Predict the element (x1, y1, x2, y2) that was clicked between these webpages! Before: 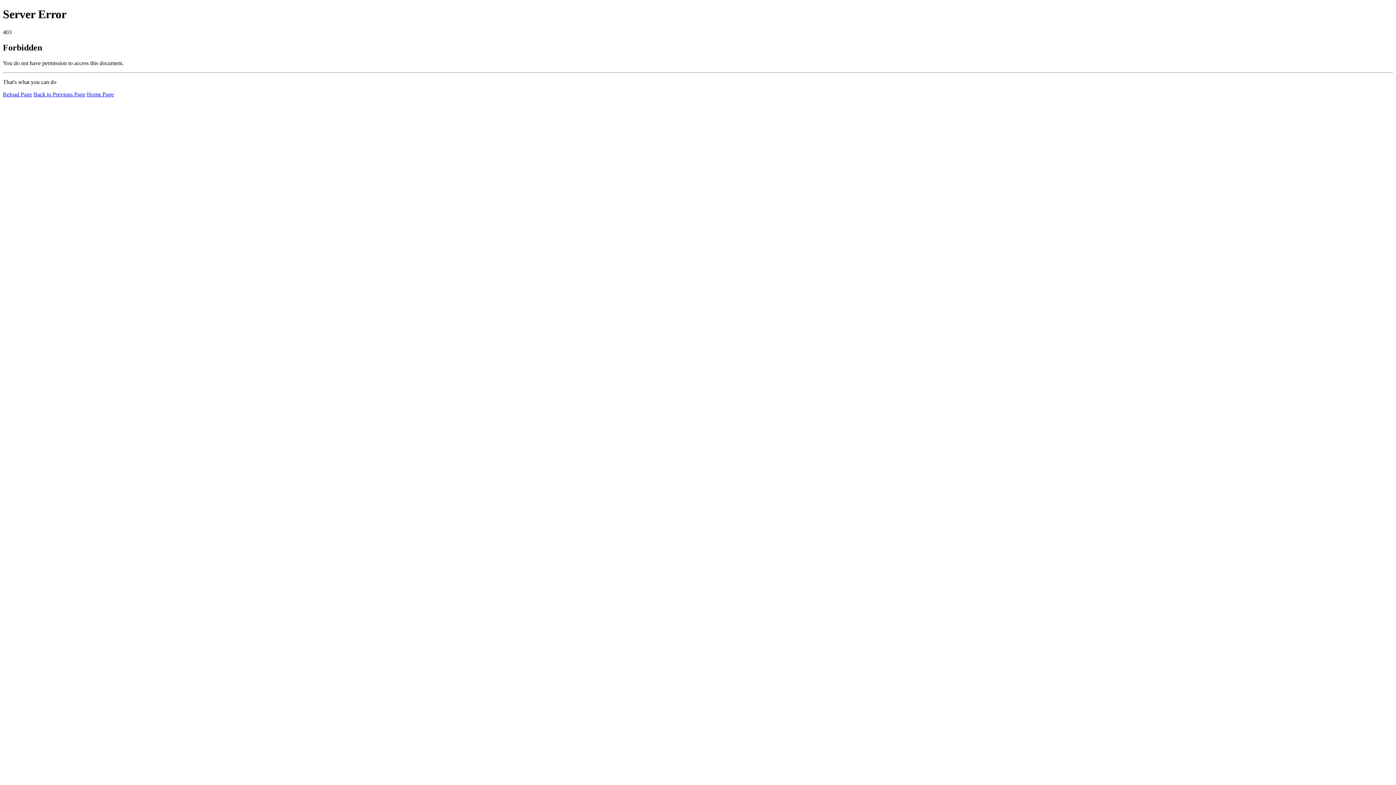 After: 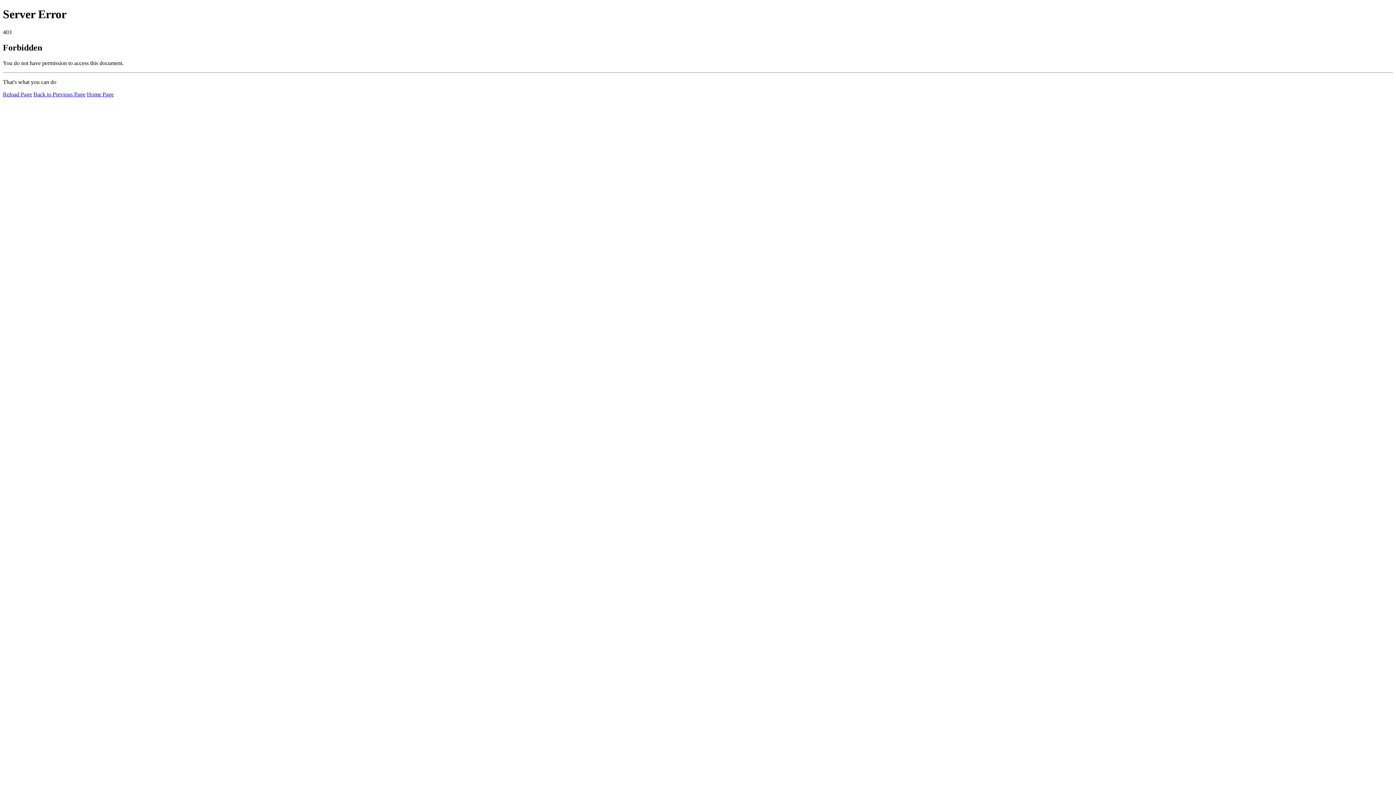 Action: bbox: (86, 91, 113, 97) label: Home Page